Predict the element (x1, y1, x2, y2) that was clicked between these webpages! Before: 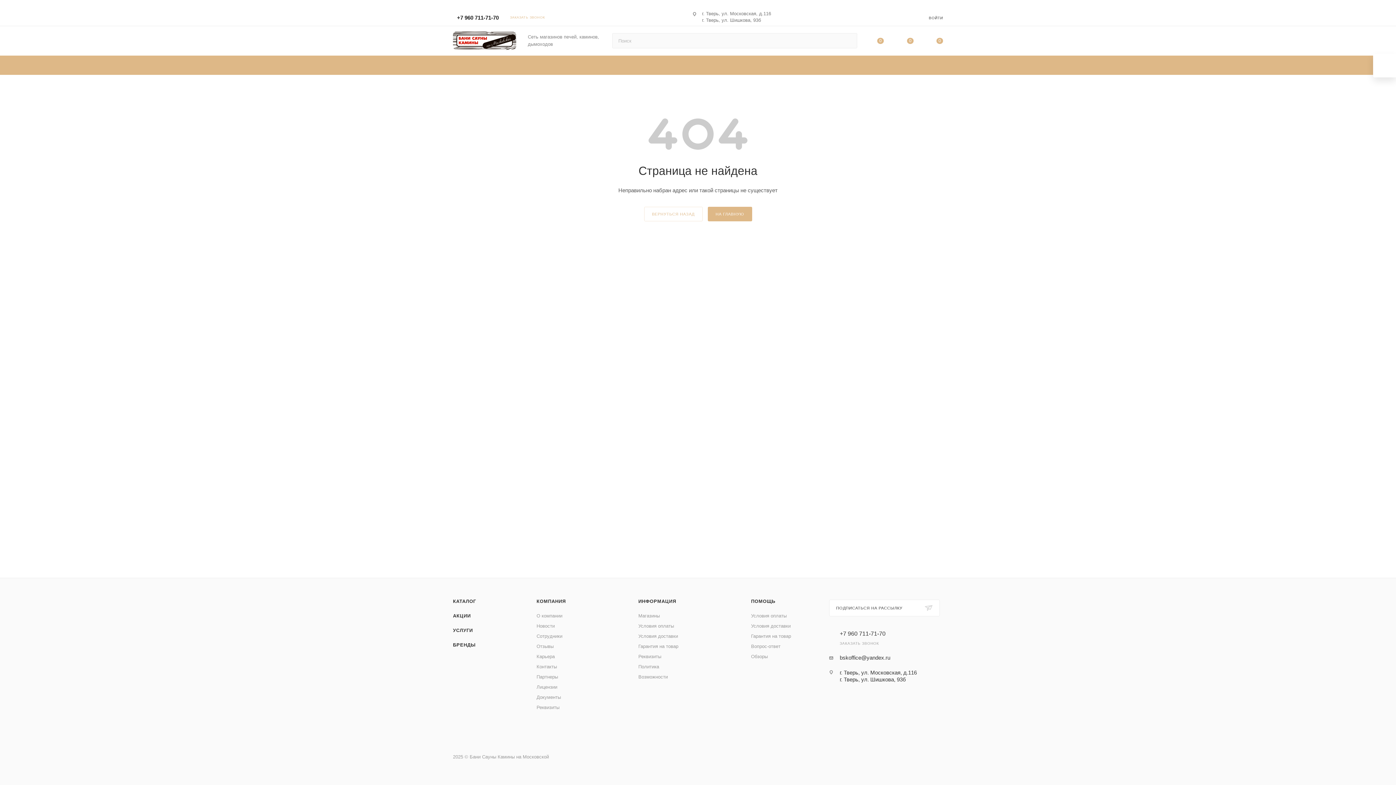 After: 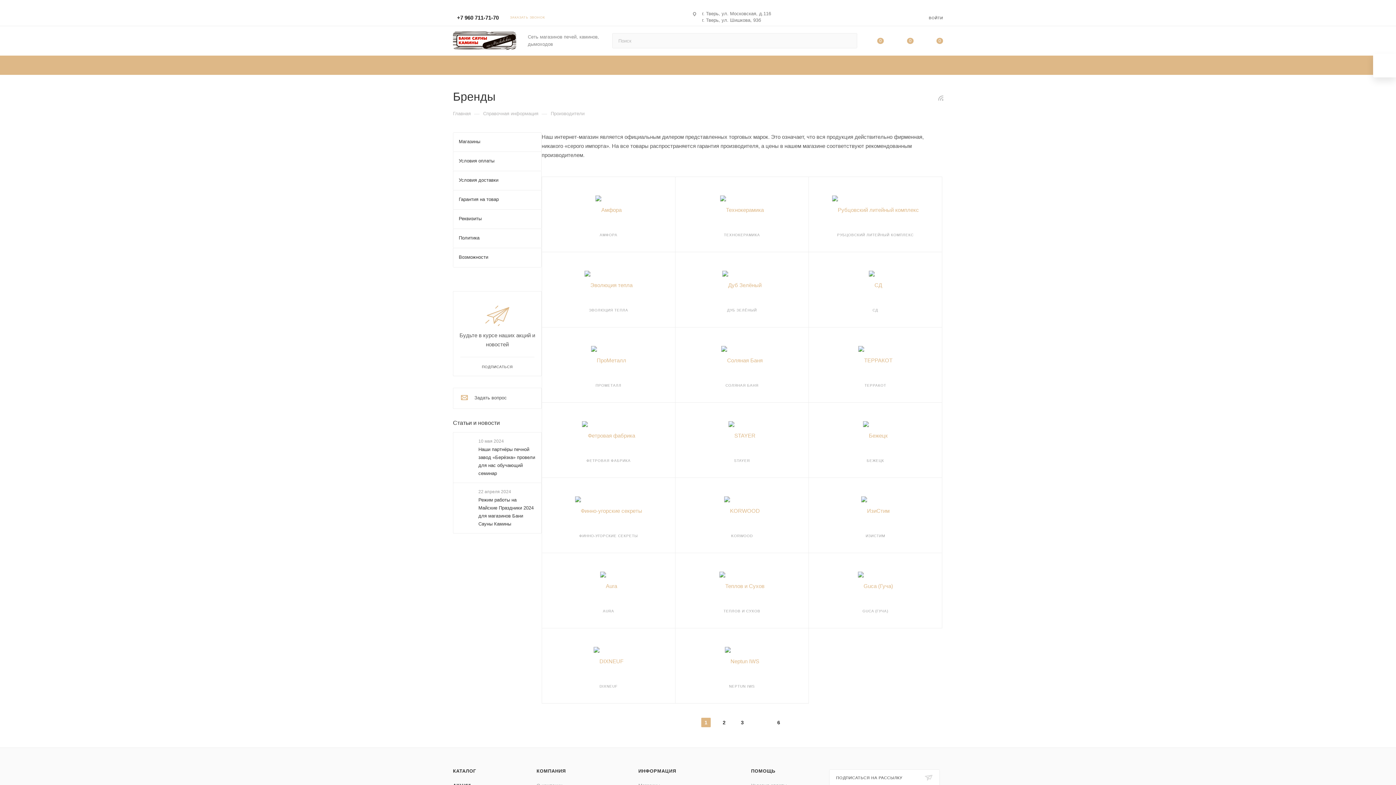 Action: label: БРЕНДЫ bbox: (453, 642, 475, 648)